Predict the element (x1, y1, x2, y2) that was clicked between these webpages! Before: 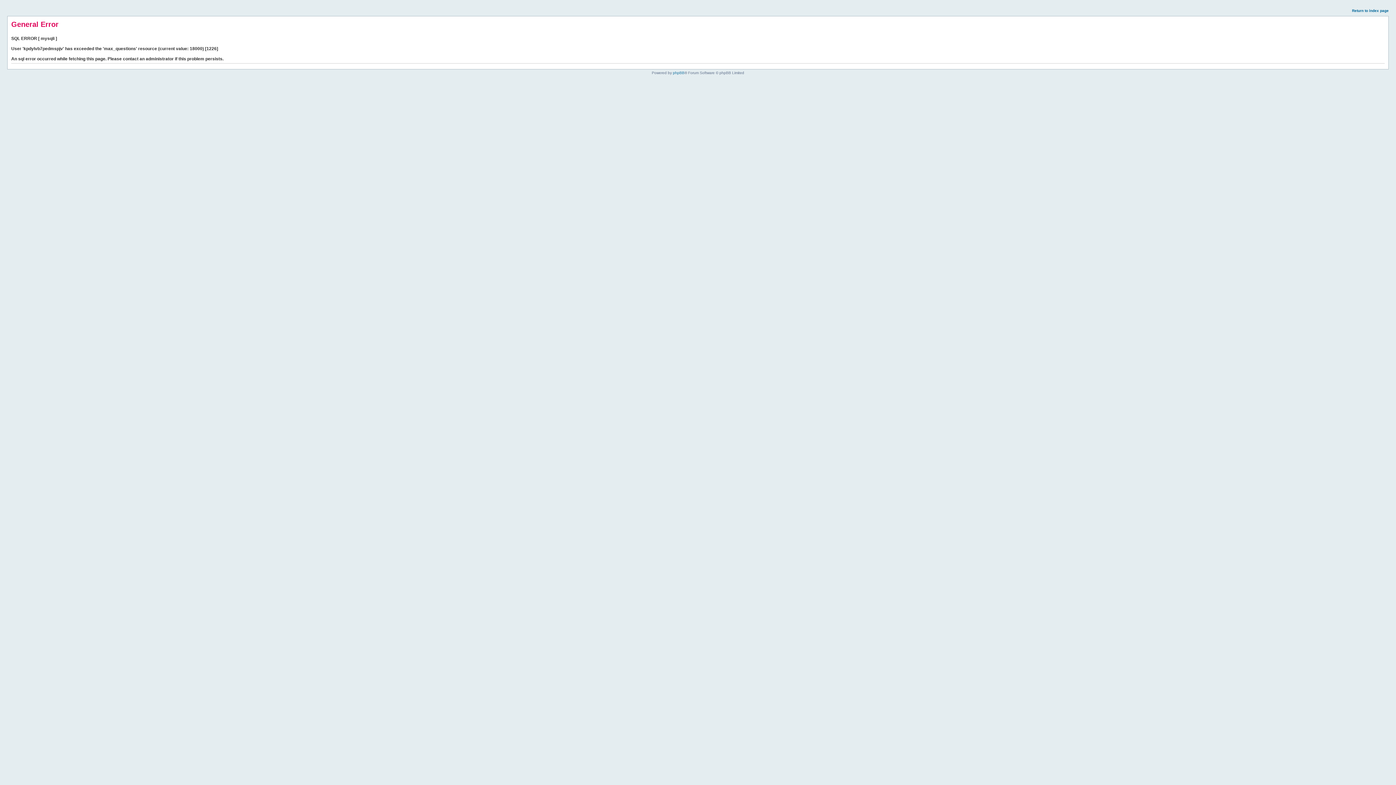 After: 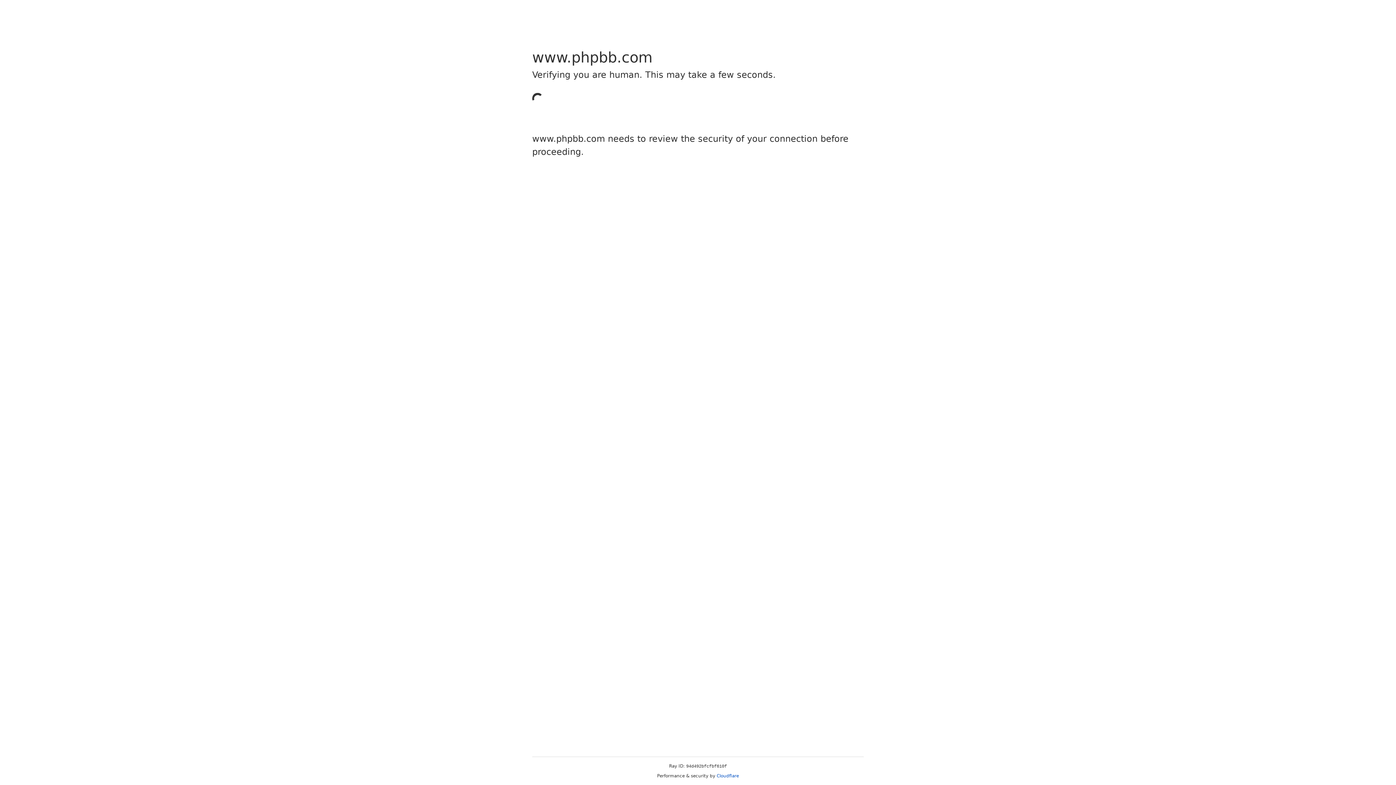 Action: label: phpBB bbox: (673, 70, 684, 74)